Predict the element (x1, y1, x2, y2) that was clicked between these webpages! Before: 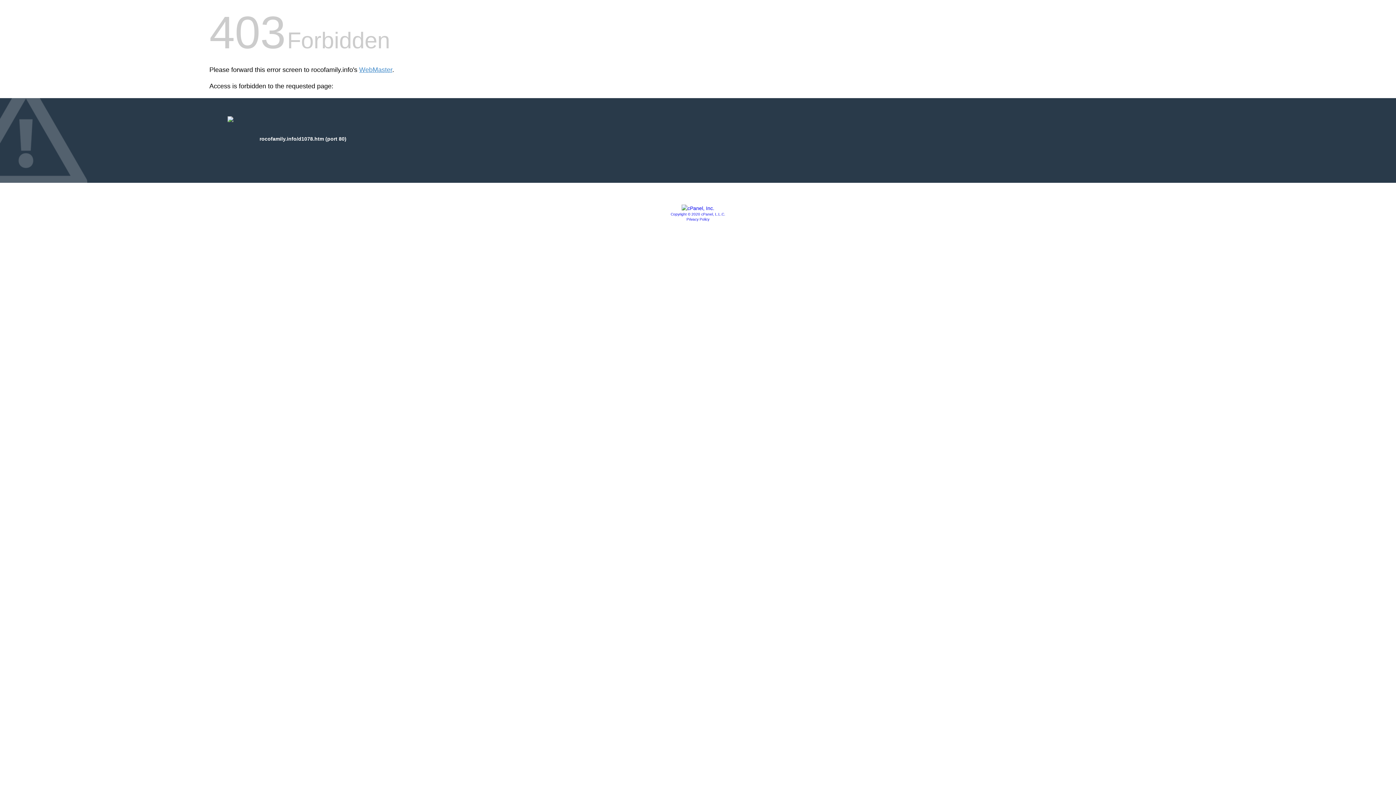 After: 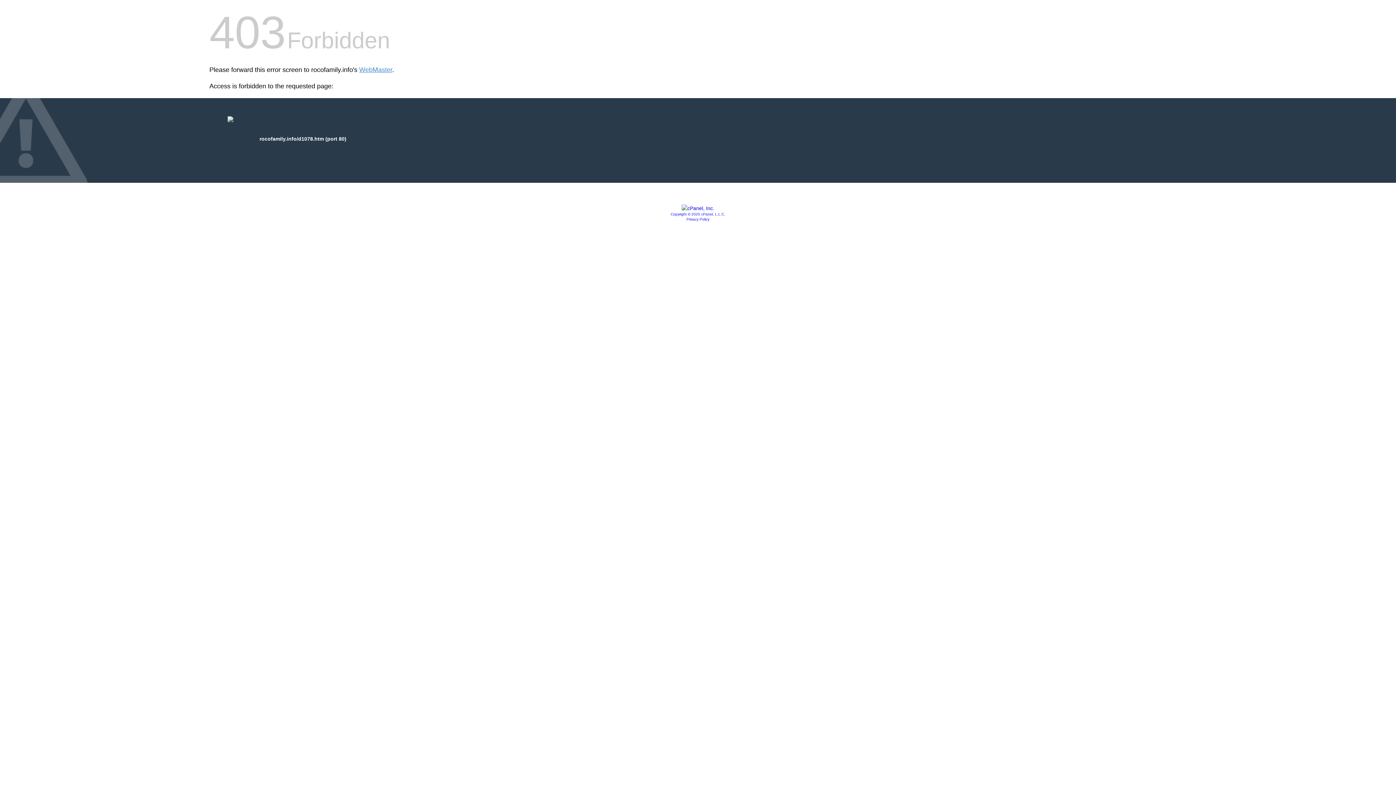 Action: bbox: (681, 205, 714, 211)